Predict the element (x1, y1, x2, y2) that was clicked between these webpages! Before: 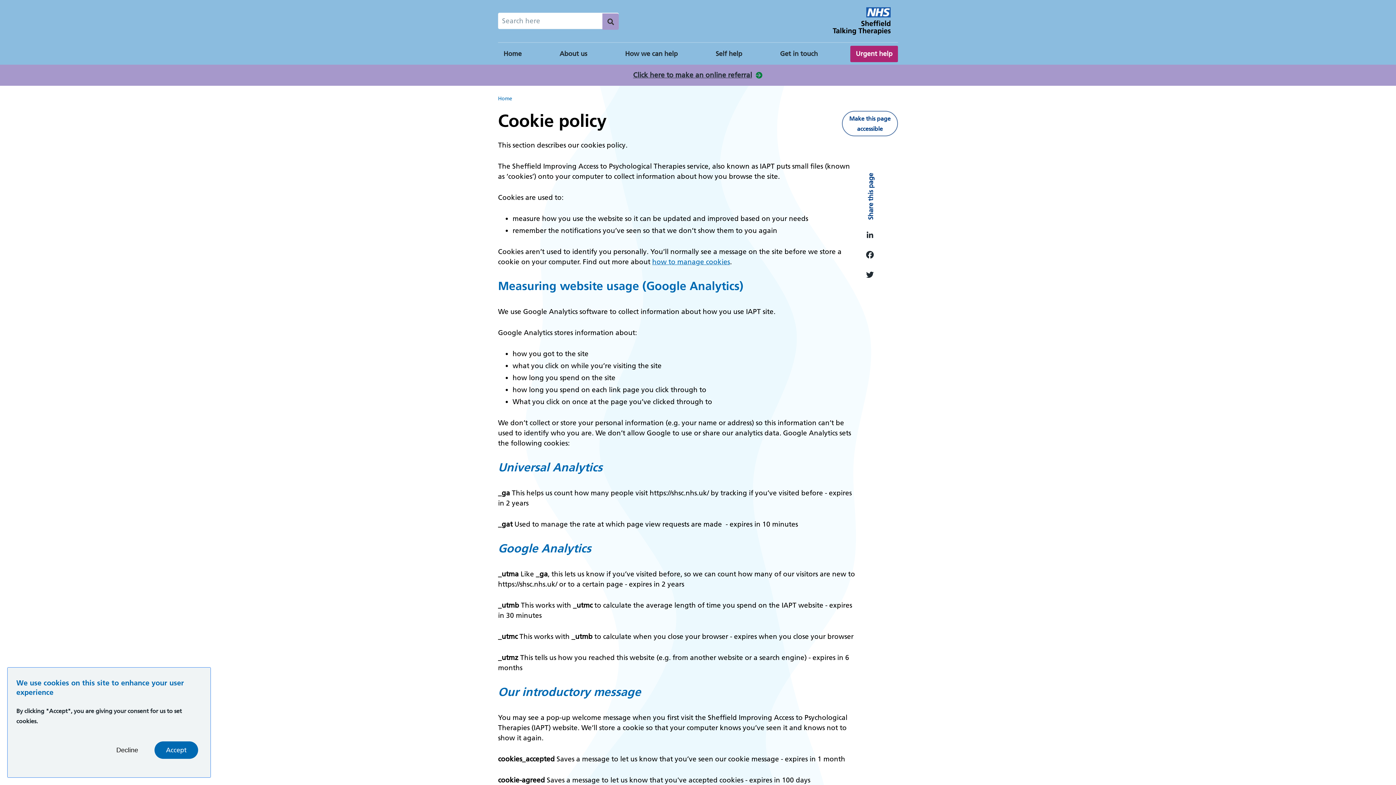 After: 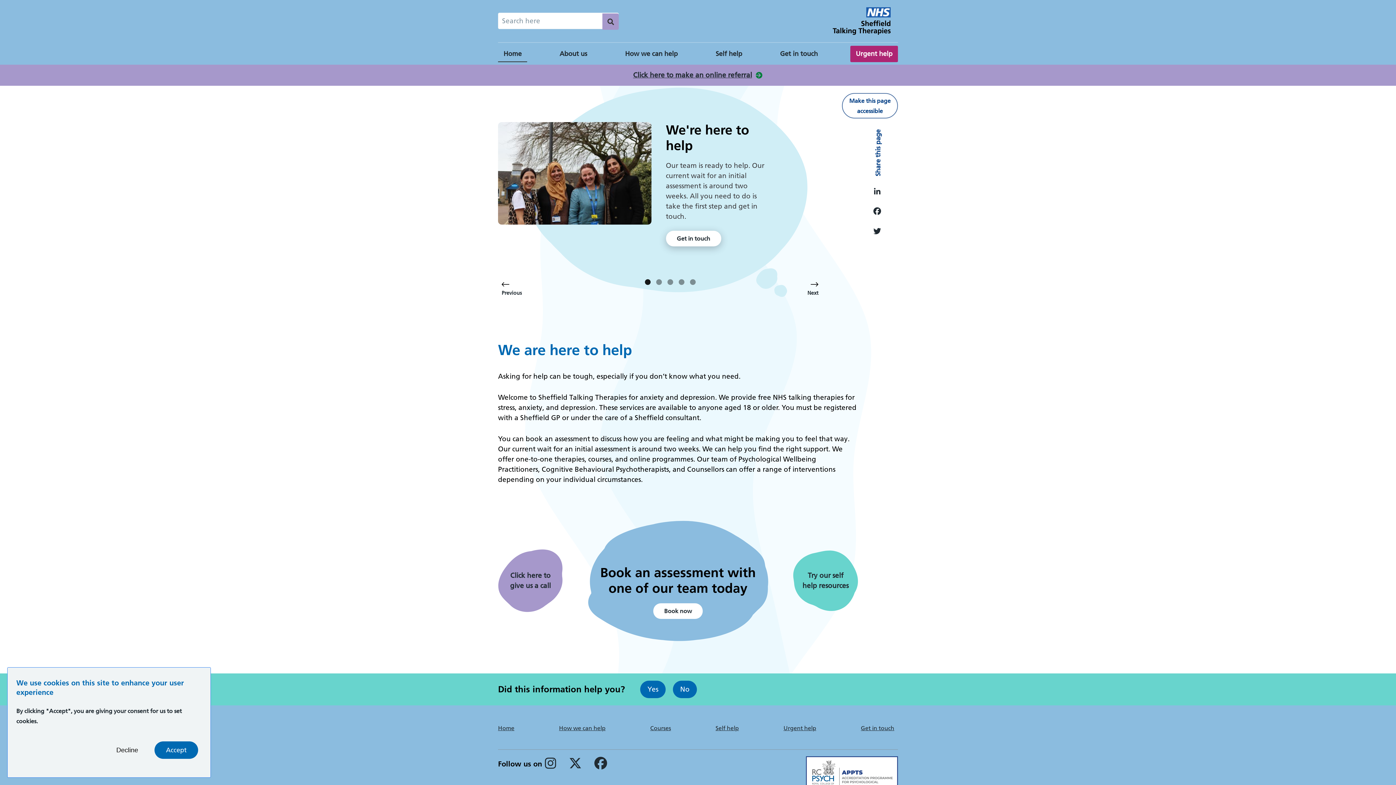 Action: label: Home bbox: (498, 45, 527, 62)